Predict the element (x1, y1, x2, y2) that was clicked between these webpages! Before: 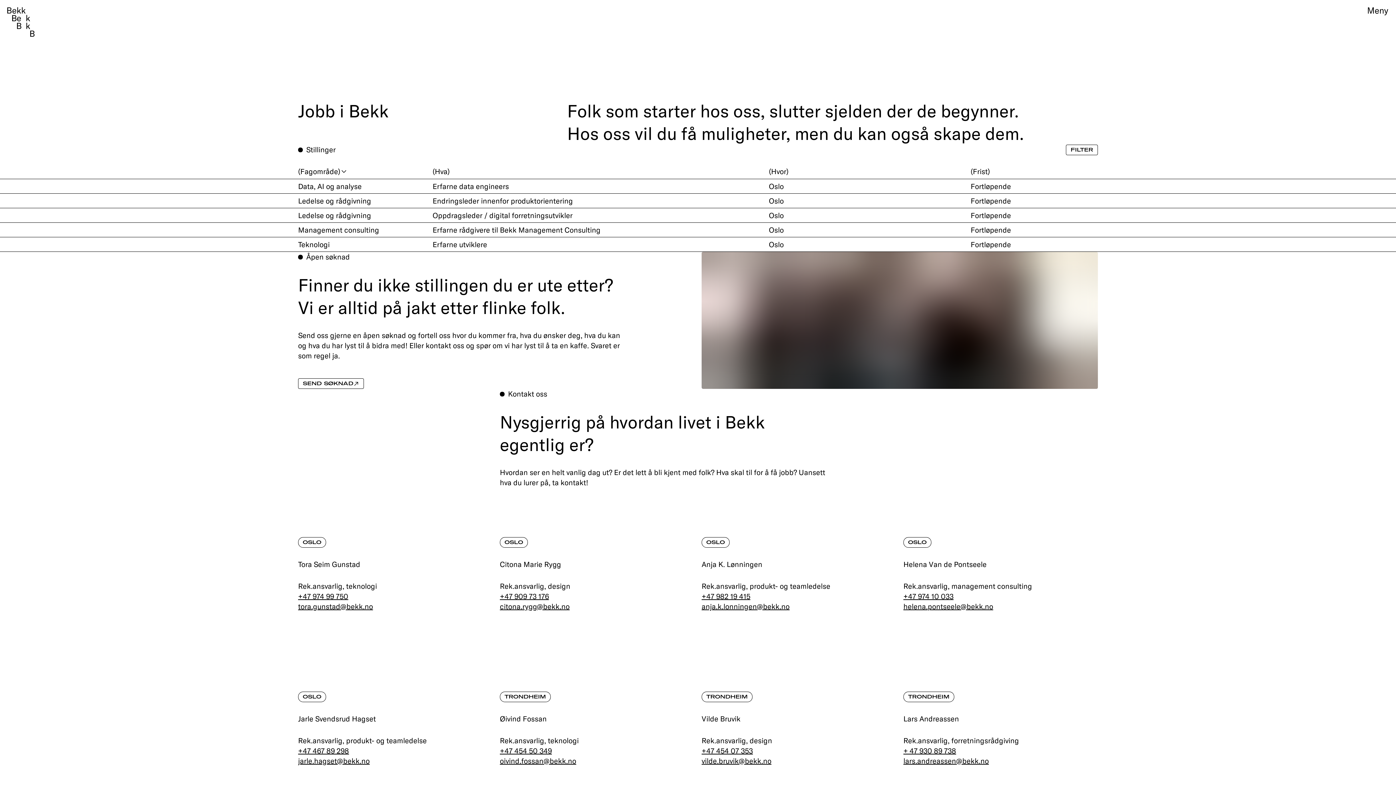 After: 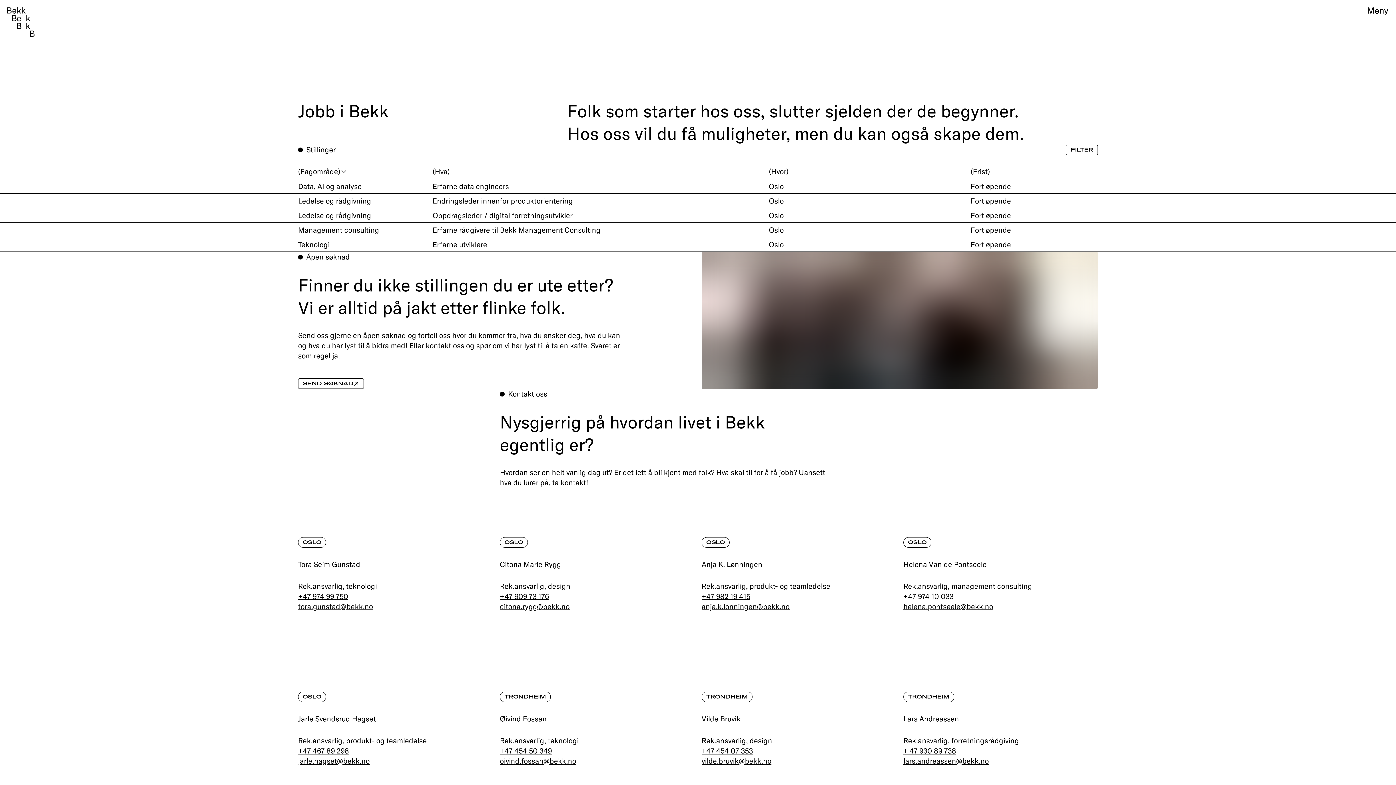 Action: label: ring +47 974 10 033 bbox: (903, 591, 1098, 601)